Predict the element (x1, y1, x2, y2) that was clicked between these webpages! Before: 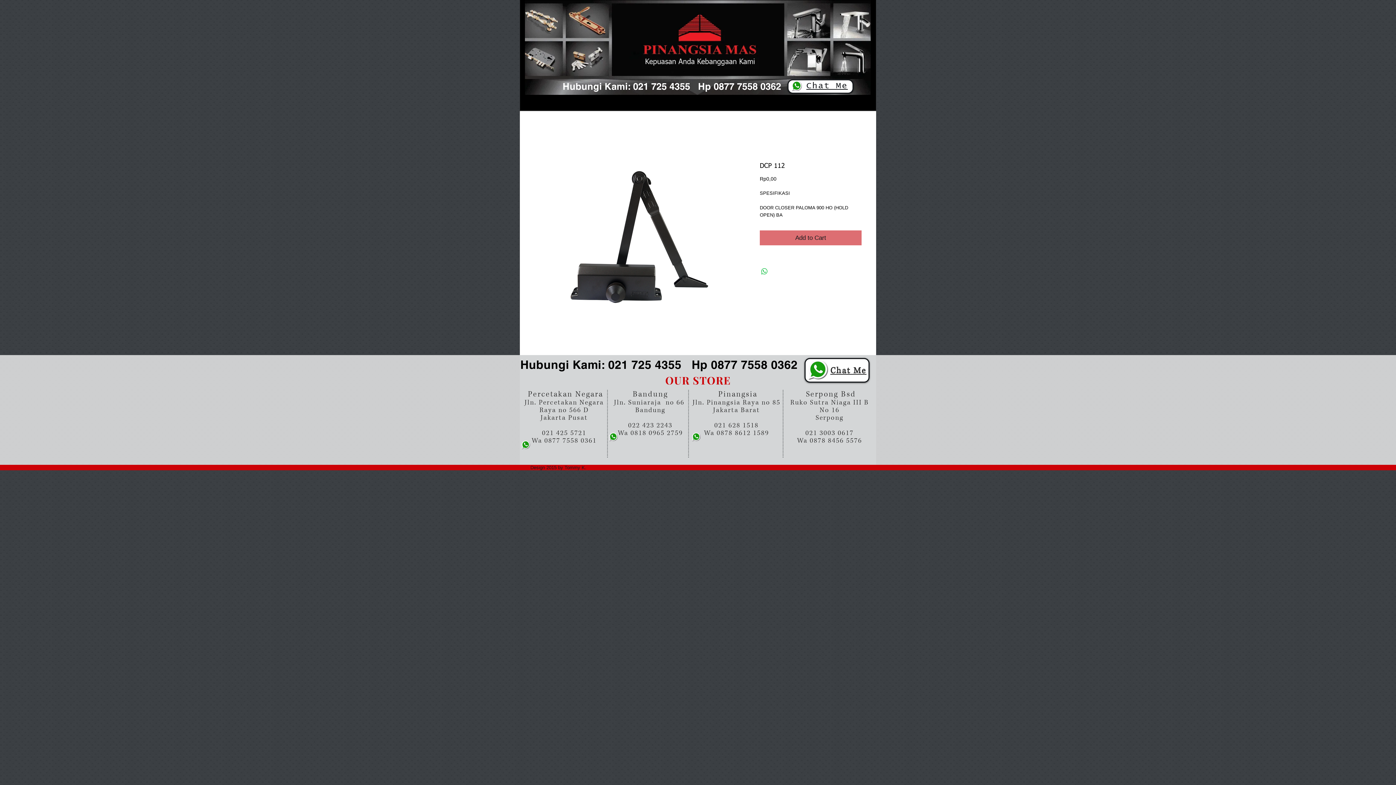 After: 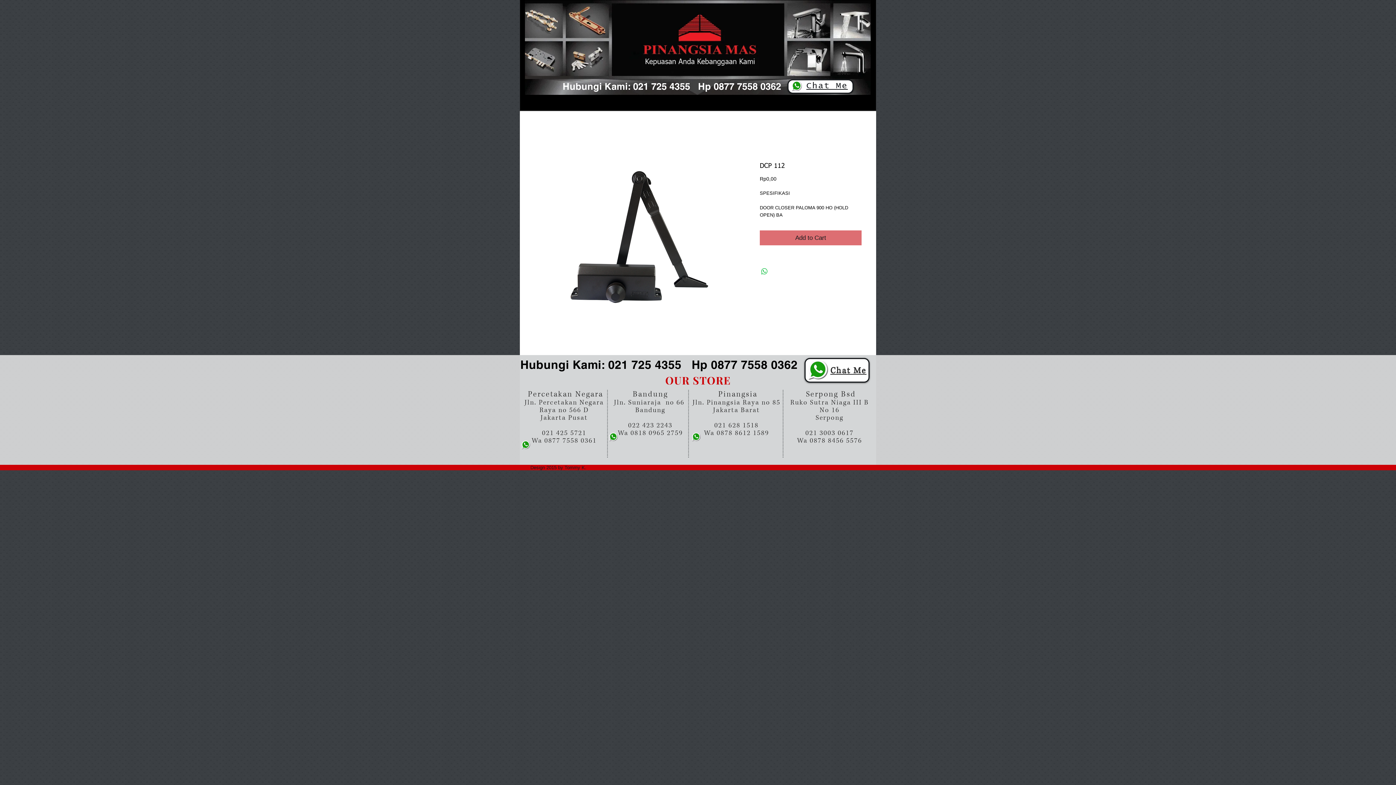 Action: bbox: (830, 366, 866, 375) label: Chat Me